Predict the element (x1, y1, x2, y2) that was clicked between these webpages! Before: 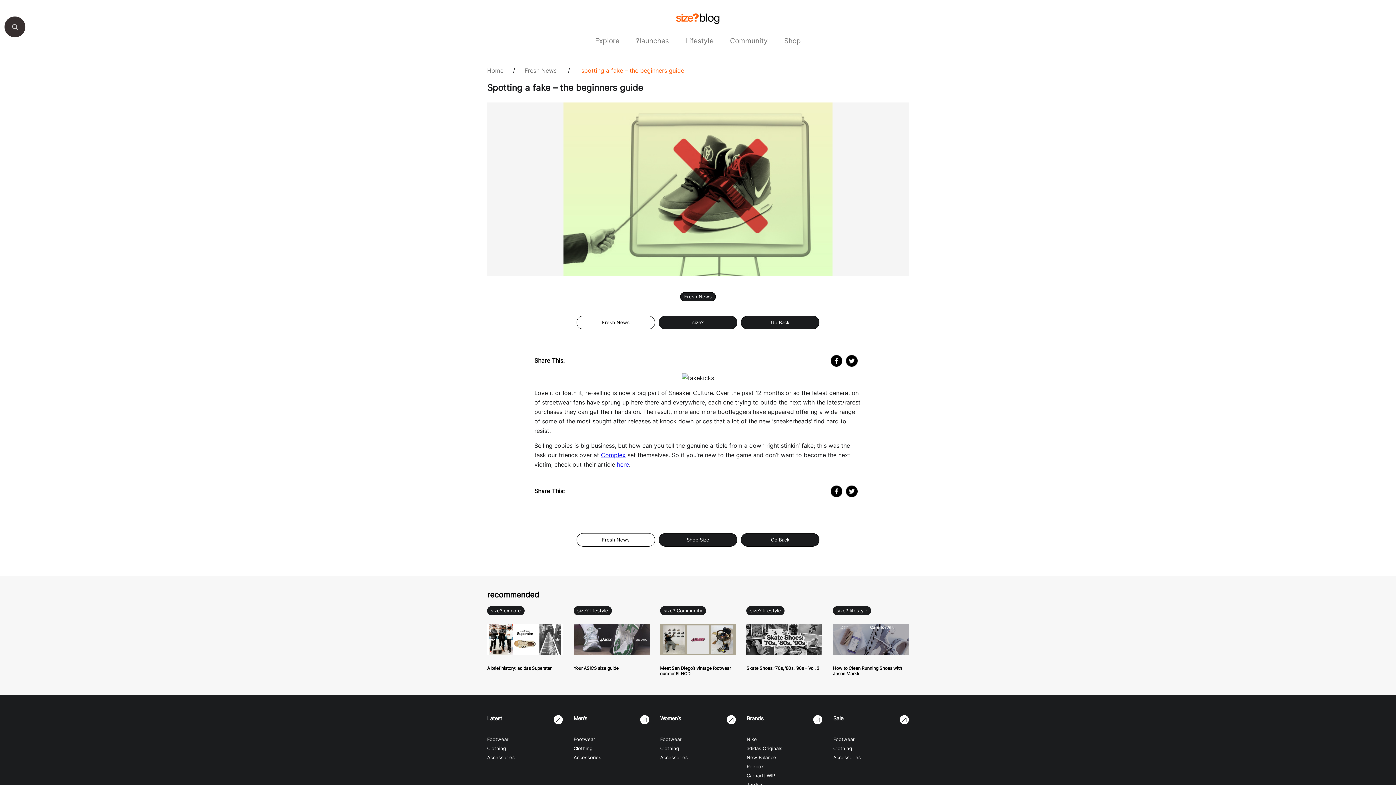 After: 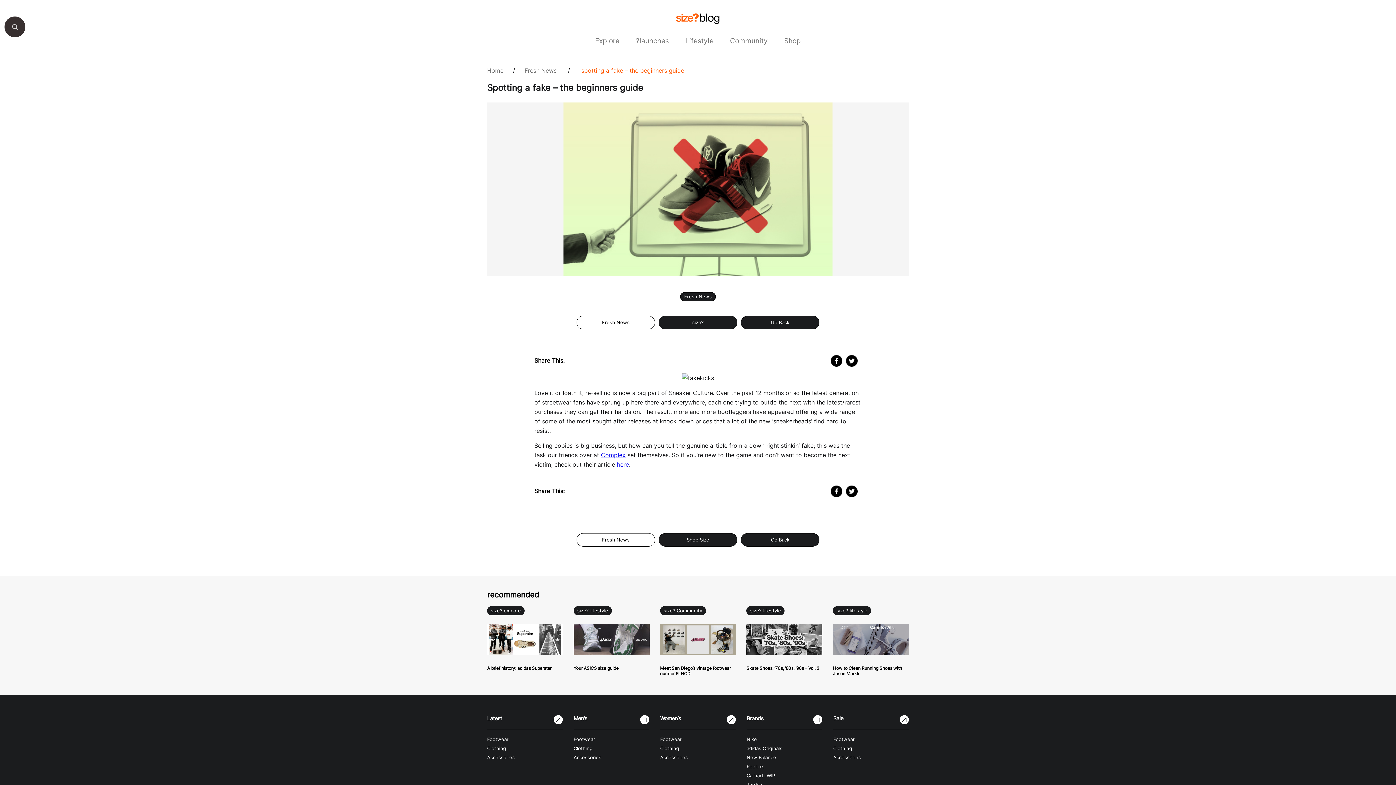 Action: label: size? lifestyle bbox: (746, 606, 784, 615)